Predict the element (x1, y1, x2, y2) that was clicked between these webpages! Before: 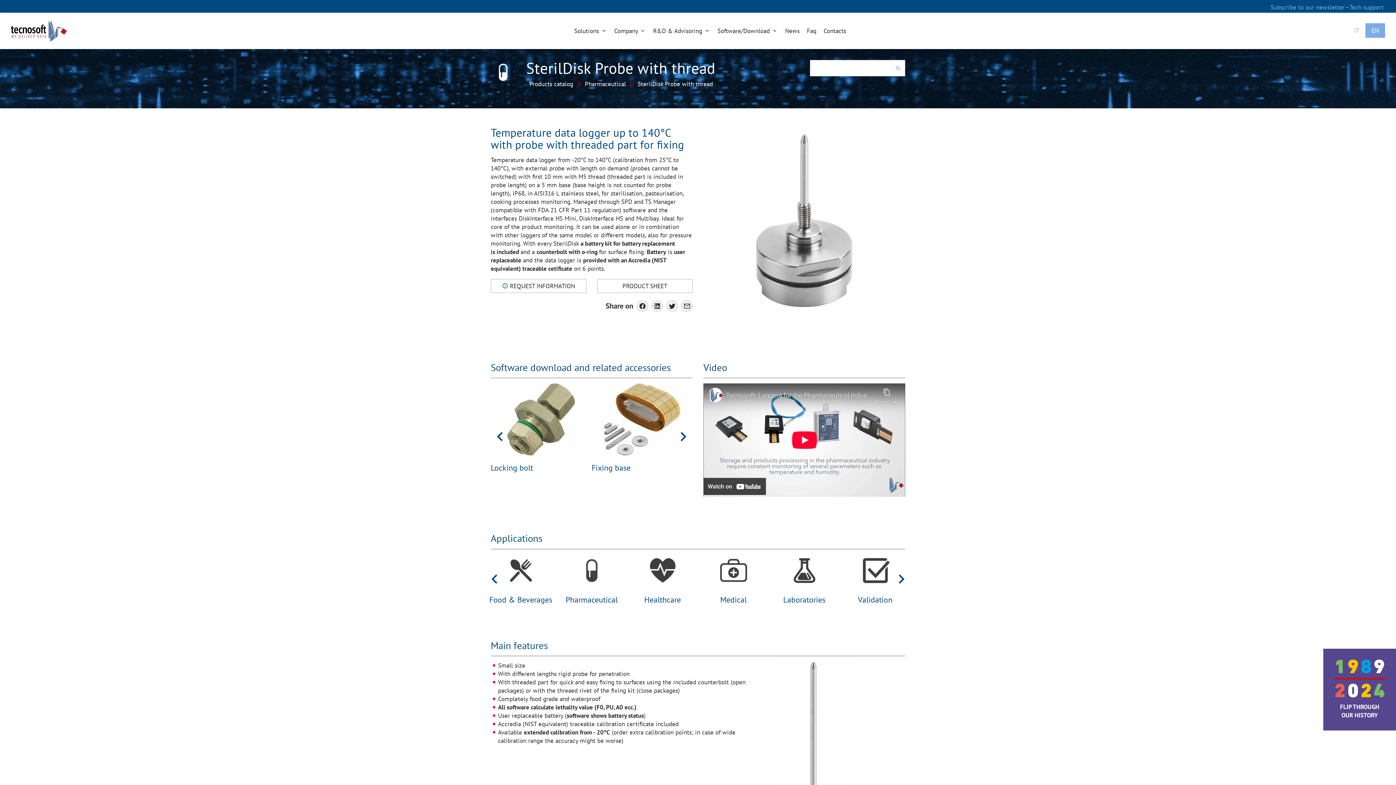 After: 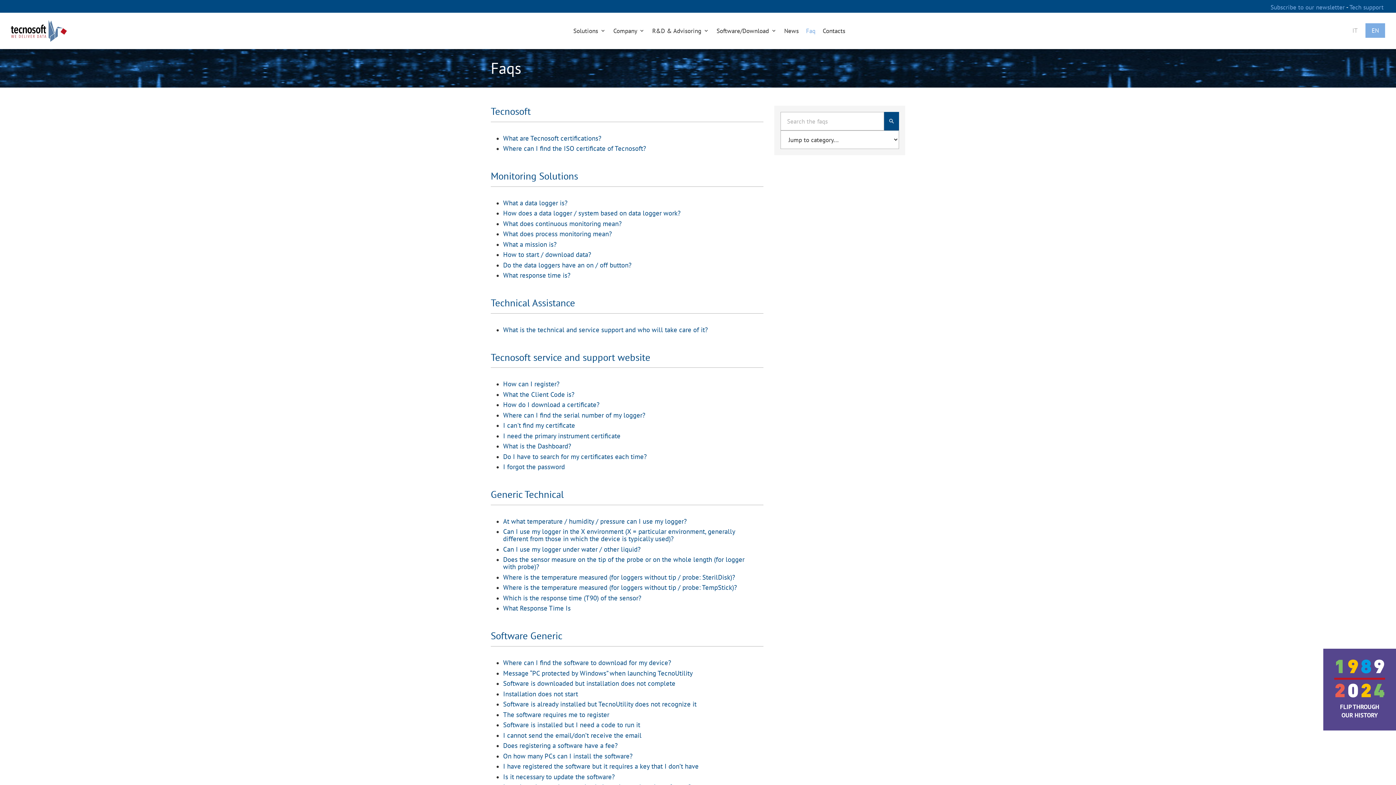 Action: label: Faq bbox: (803, 20, 820, 41)